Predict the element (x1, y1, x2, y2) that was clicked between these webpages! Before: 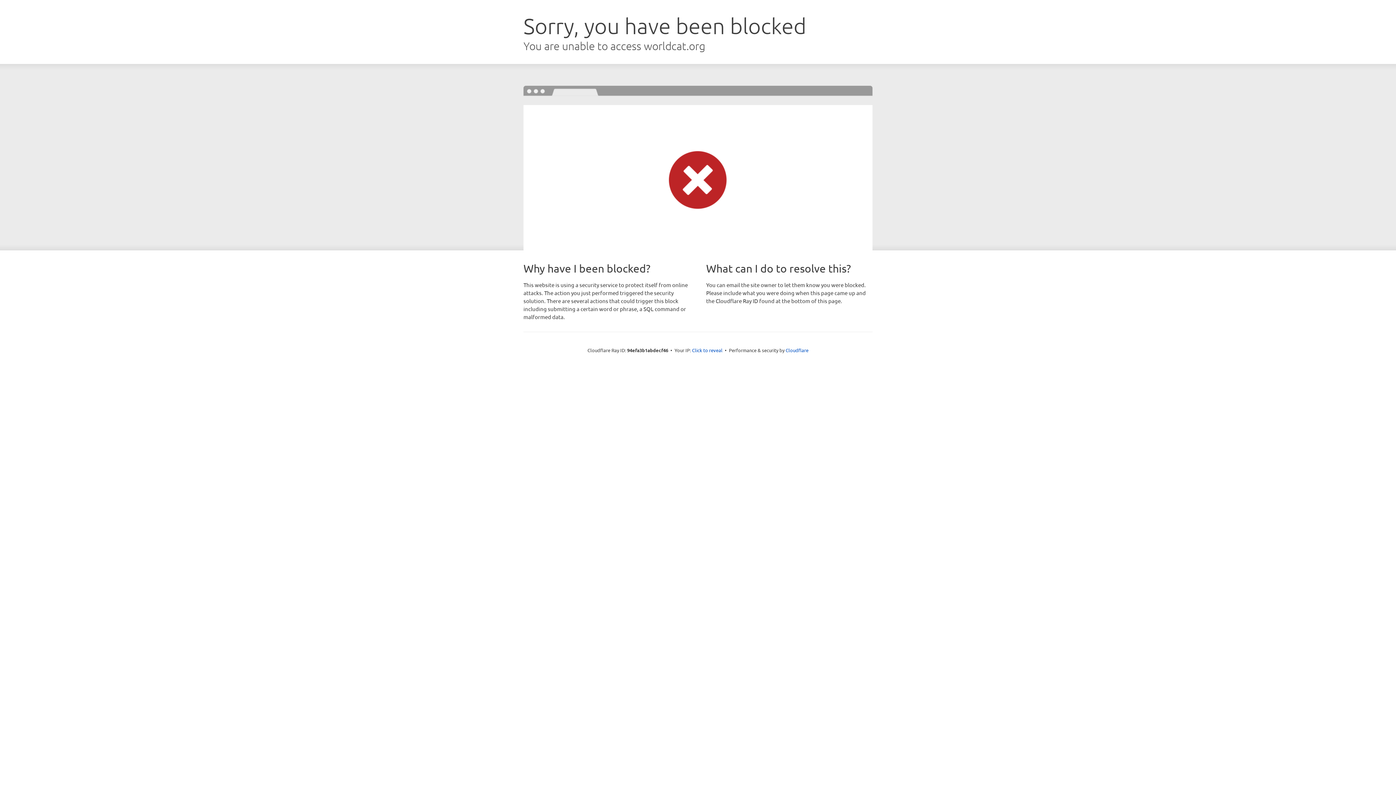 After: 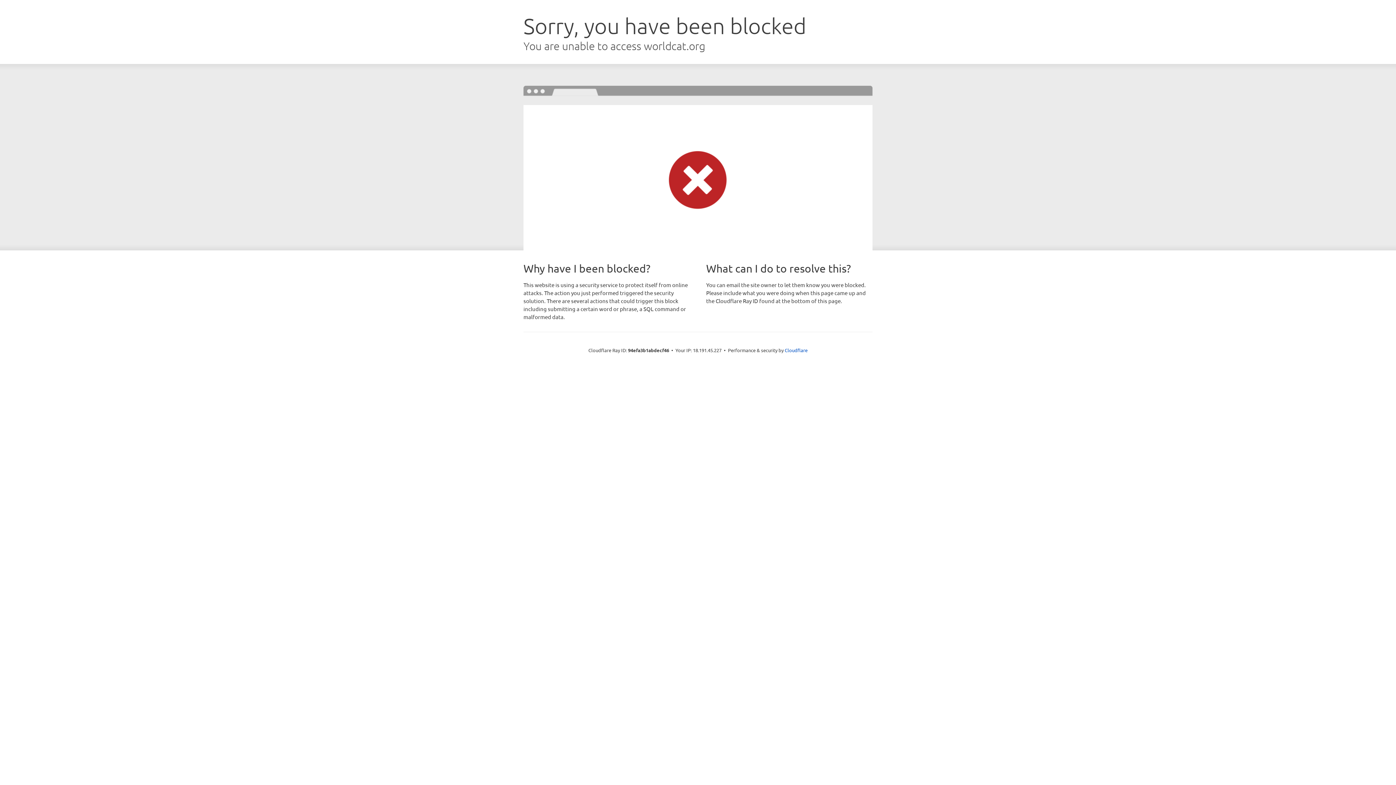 Action: bbox: (692, 346, 722, 353) label: Click to reveal